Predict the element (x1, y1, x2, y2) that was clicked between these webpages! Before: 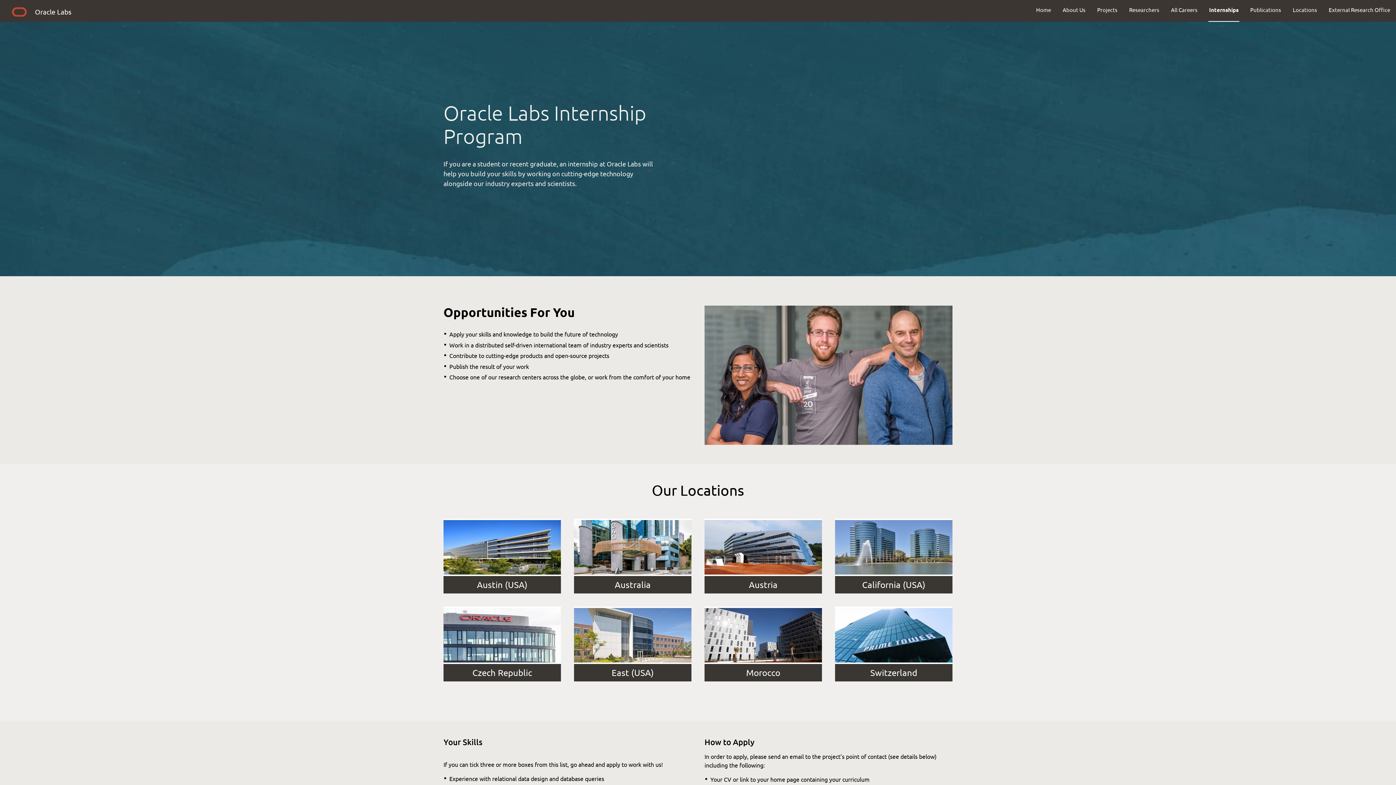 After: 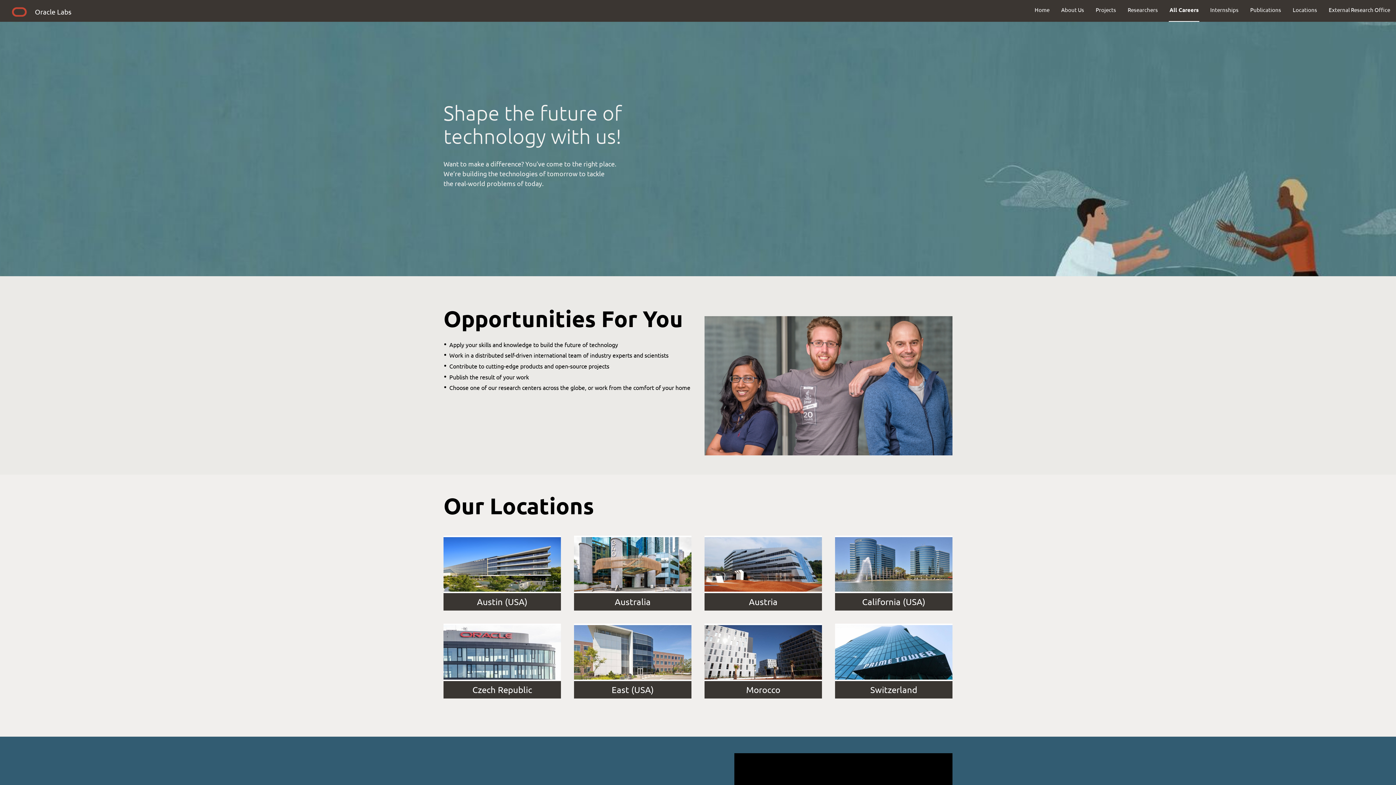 Action: label: All Careers bbox: (1165, 0, 1203, 19)